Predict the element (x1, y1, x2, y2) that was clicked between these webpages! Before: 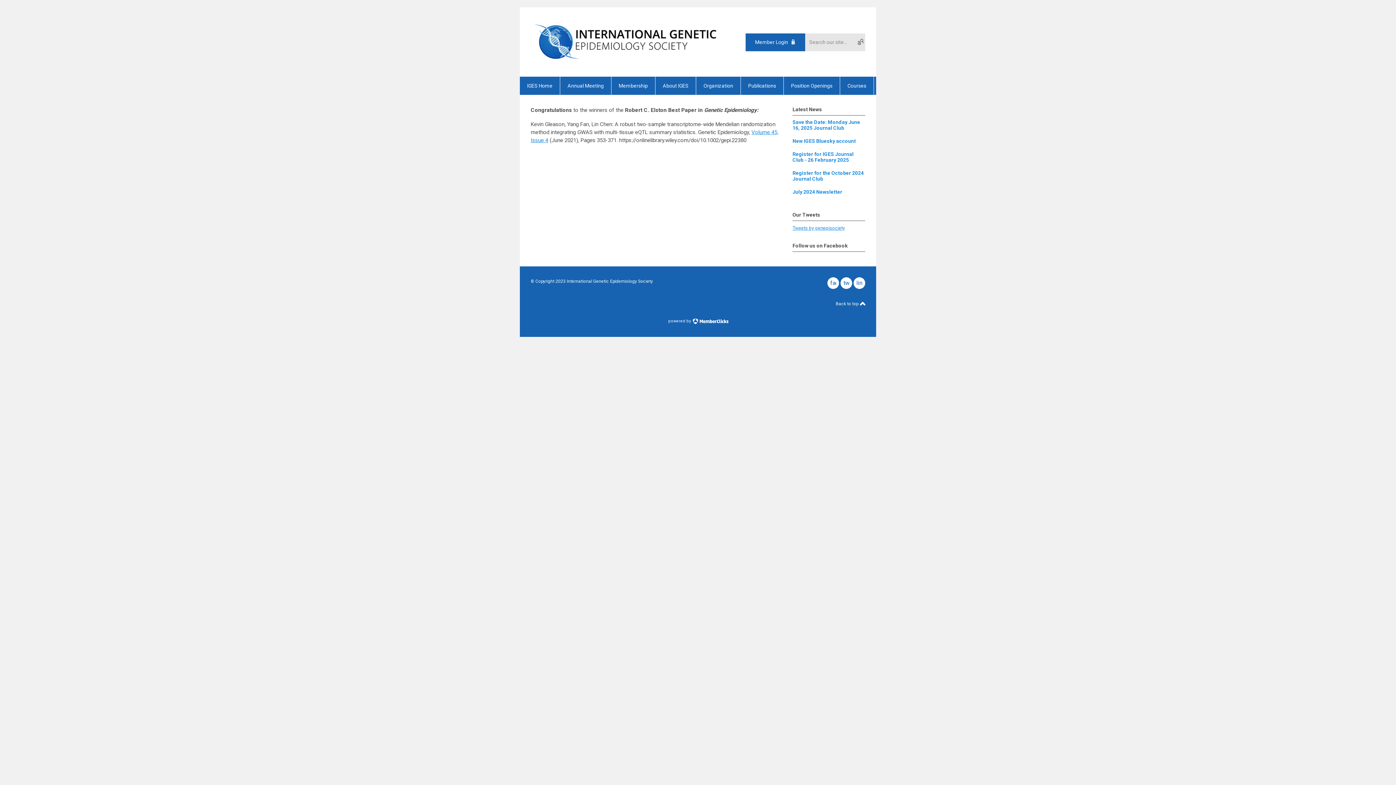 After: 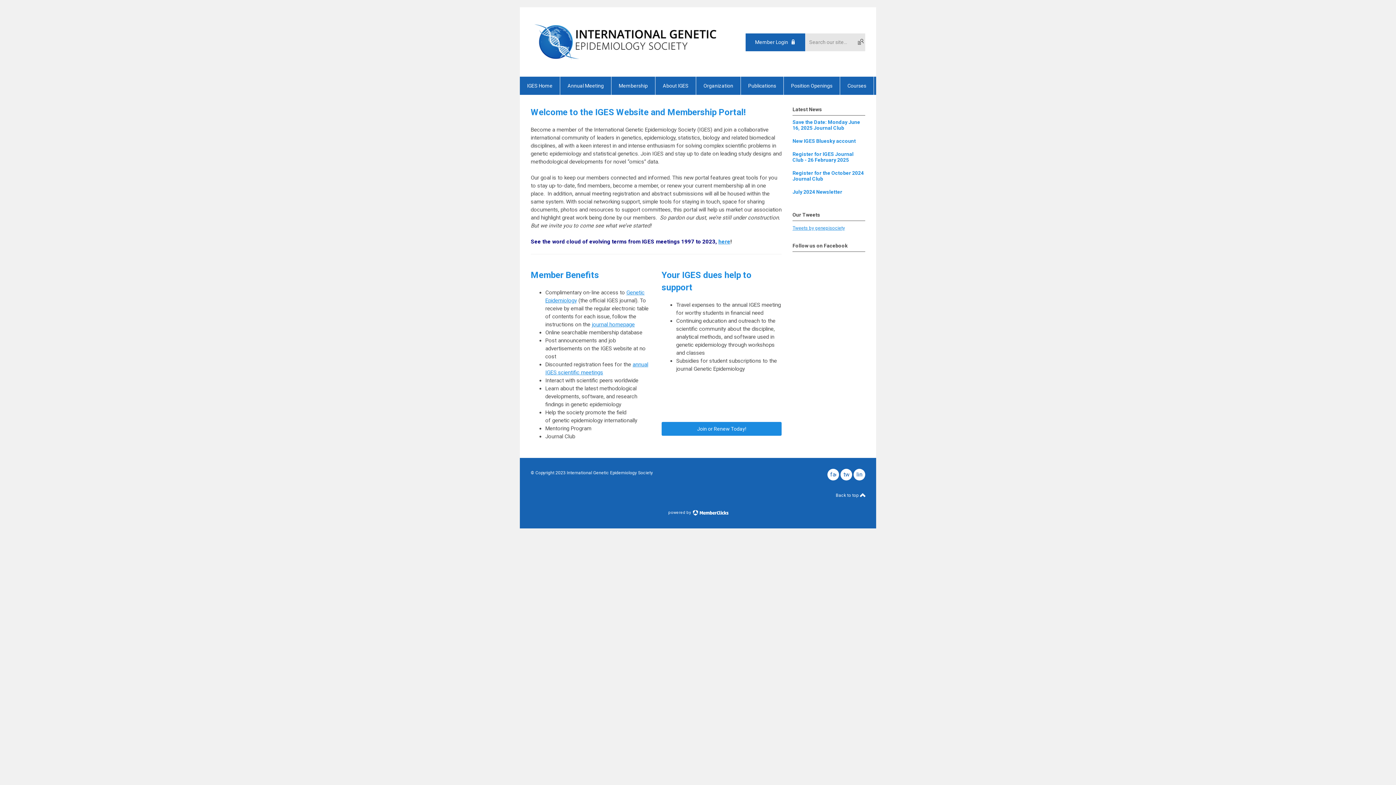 Action: bbox: (530, 60, 720, 67)